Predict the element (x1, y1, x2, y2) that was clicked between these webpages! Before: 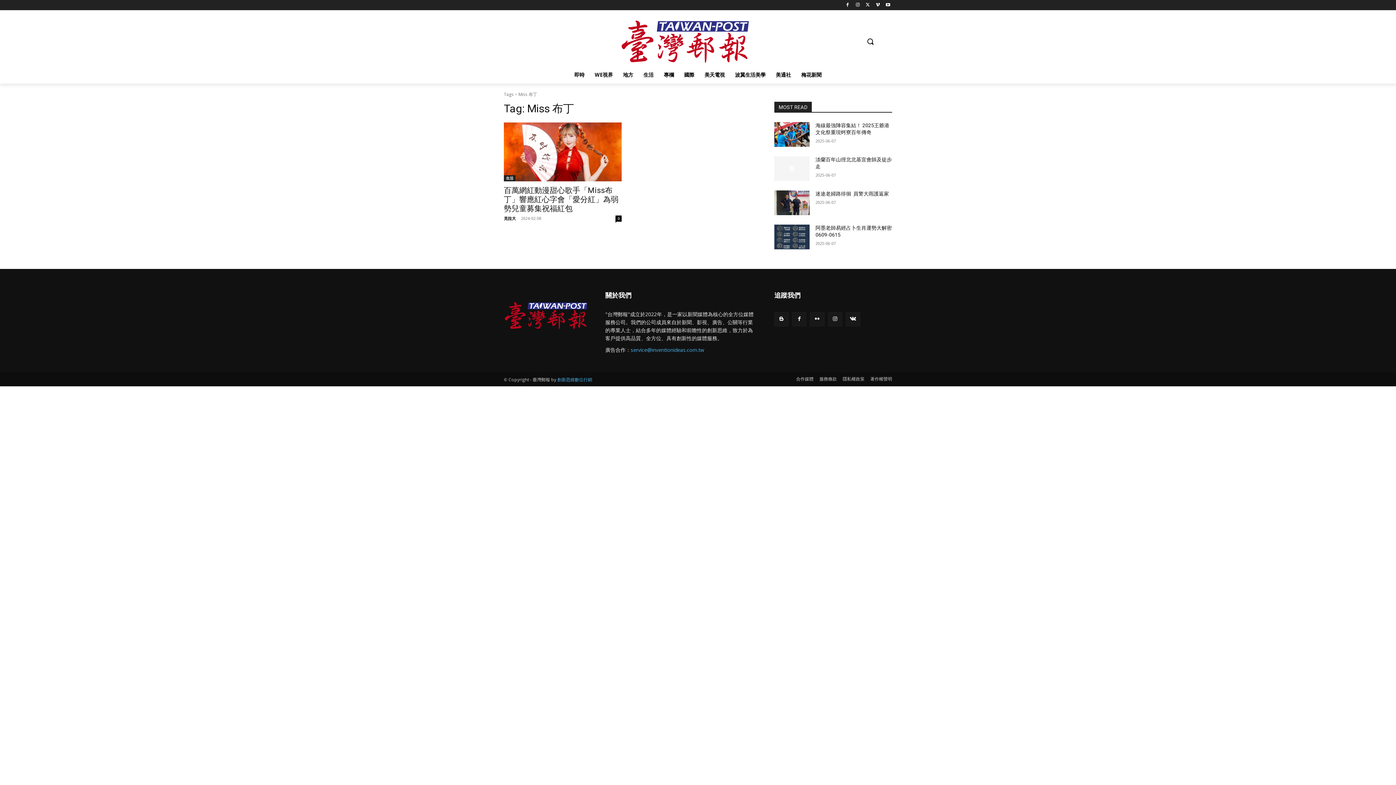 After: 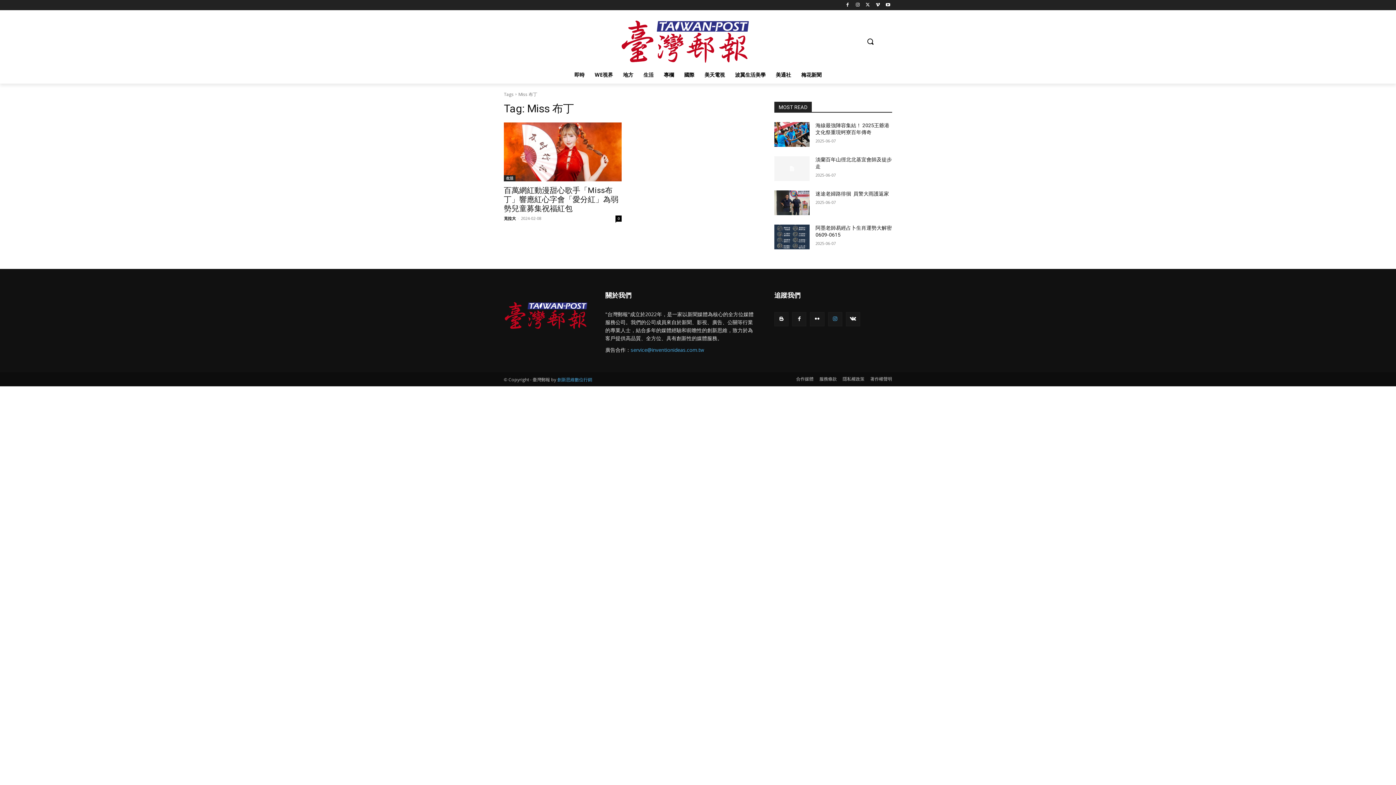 Action: bbox: (828, 312, 842, 326)